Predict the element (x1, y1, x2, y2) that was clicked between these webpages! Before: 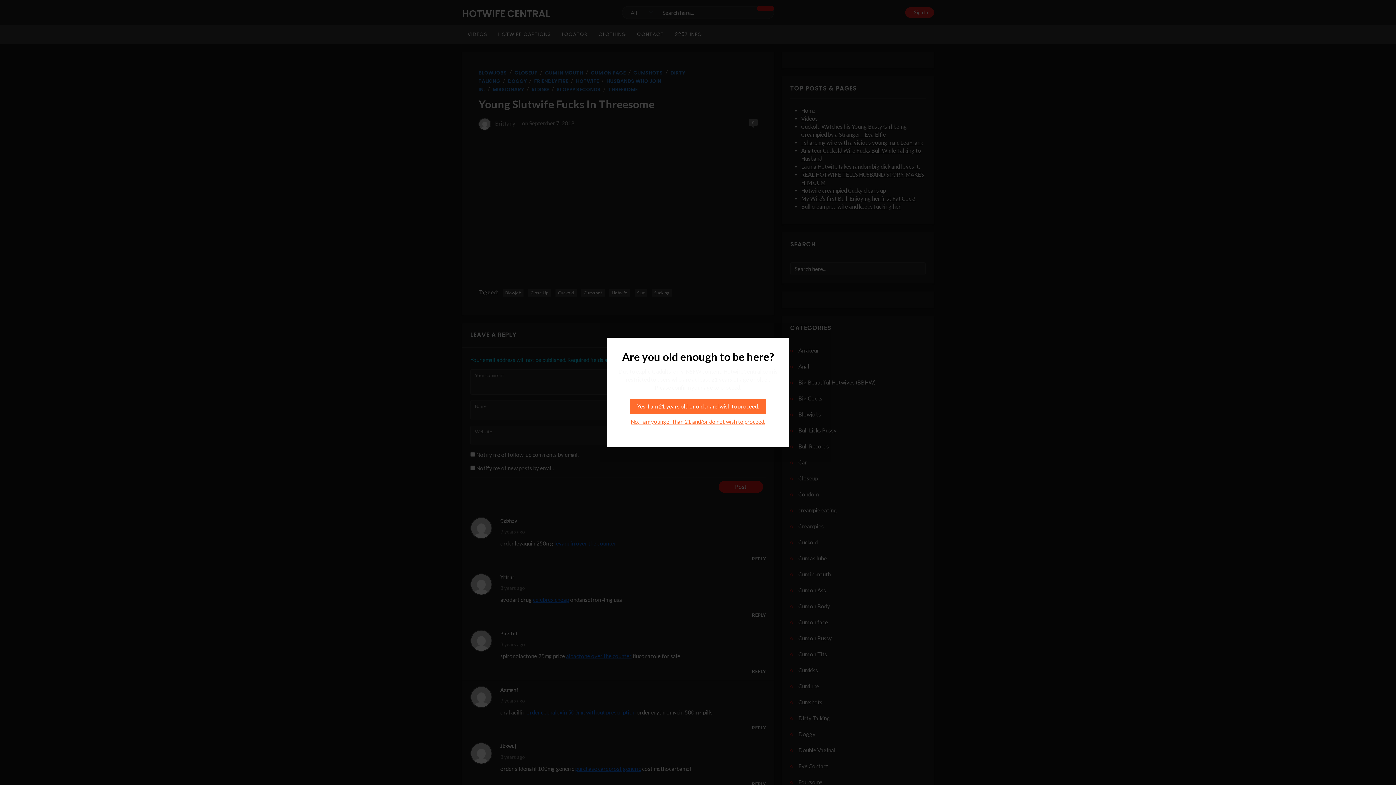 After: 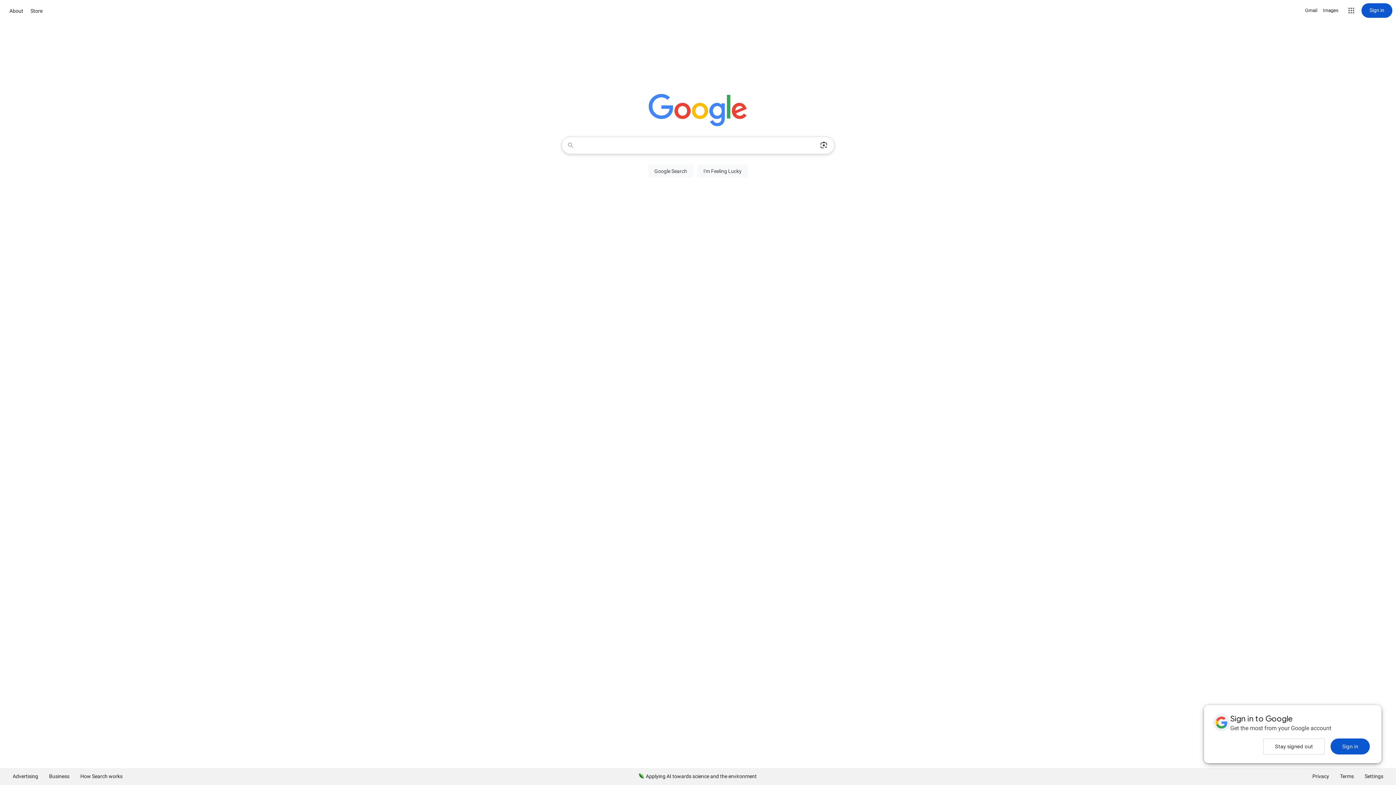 Action: label: No, I am younger than 21 and/or do not wish to proceed. bbox: (623, 414, 772, 429)